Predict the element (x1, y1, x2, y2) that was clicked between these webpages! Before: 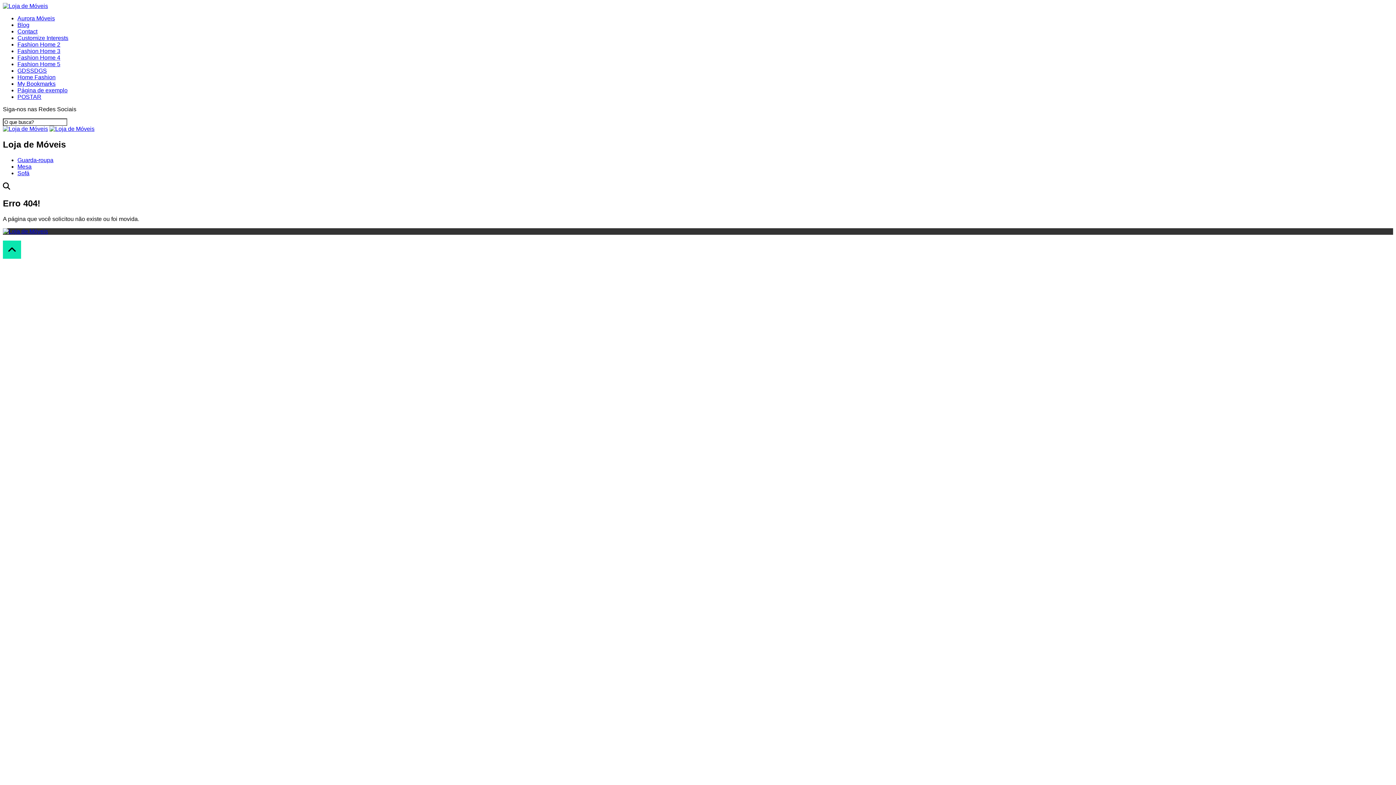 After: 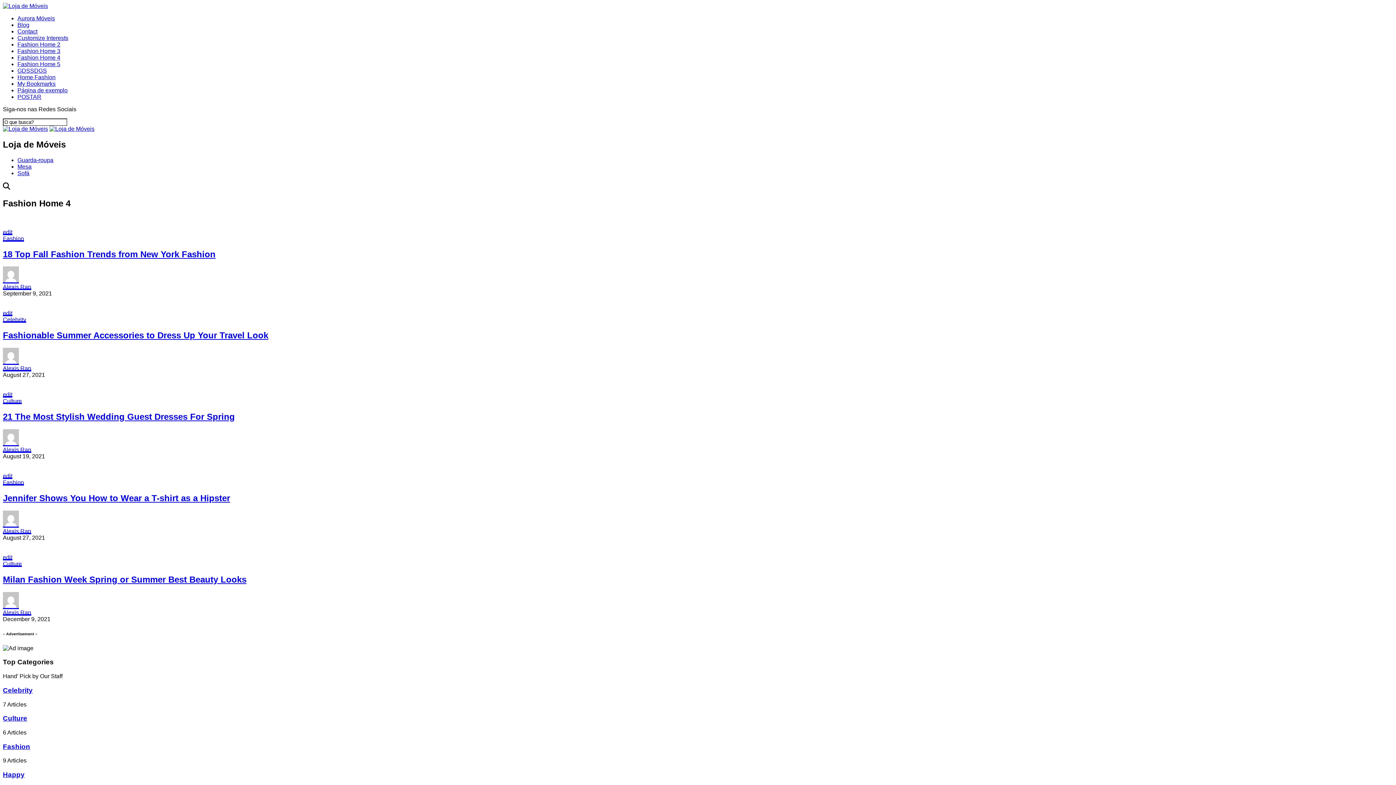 Action: bbox: (17, 54, 60, 60) label: Fashion Home 4